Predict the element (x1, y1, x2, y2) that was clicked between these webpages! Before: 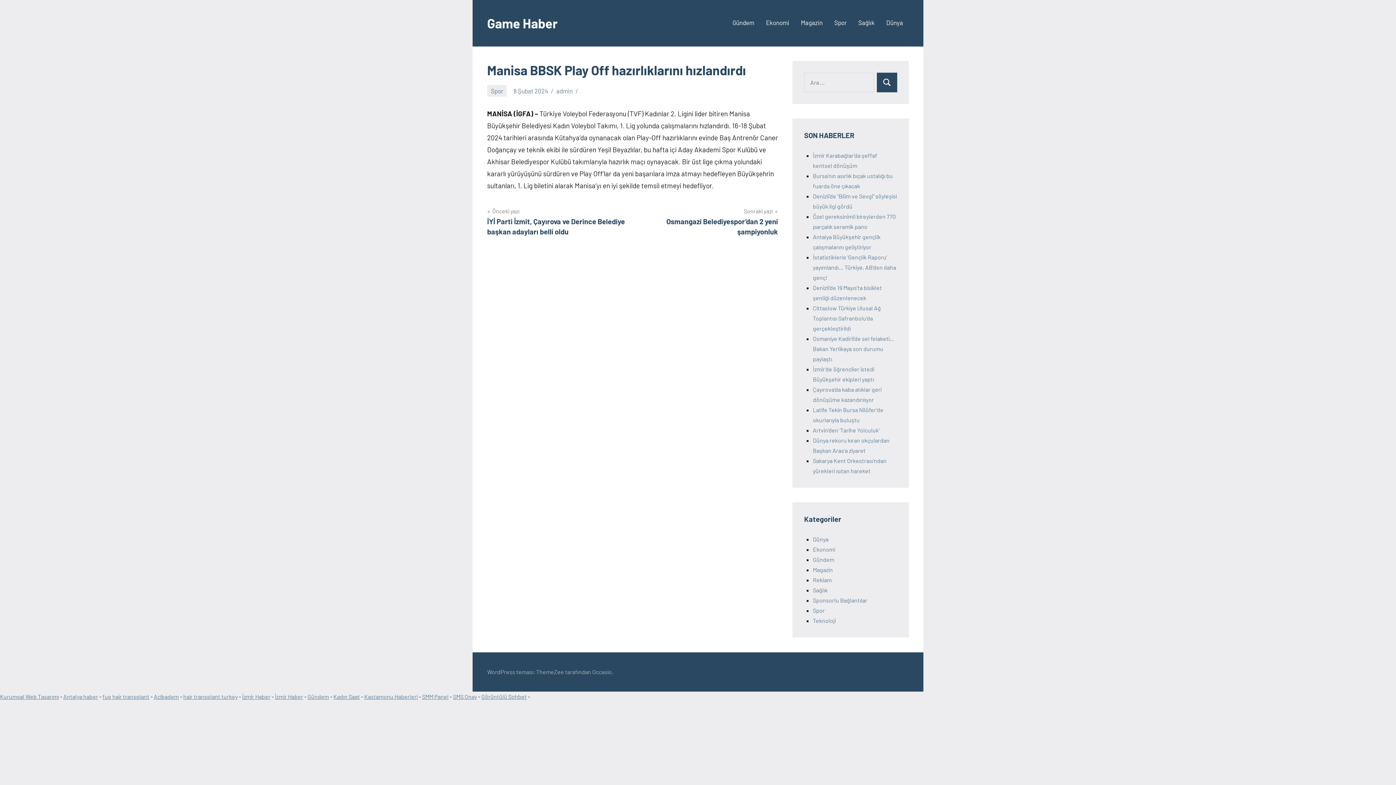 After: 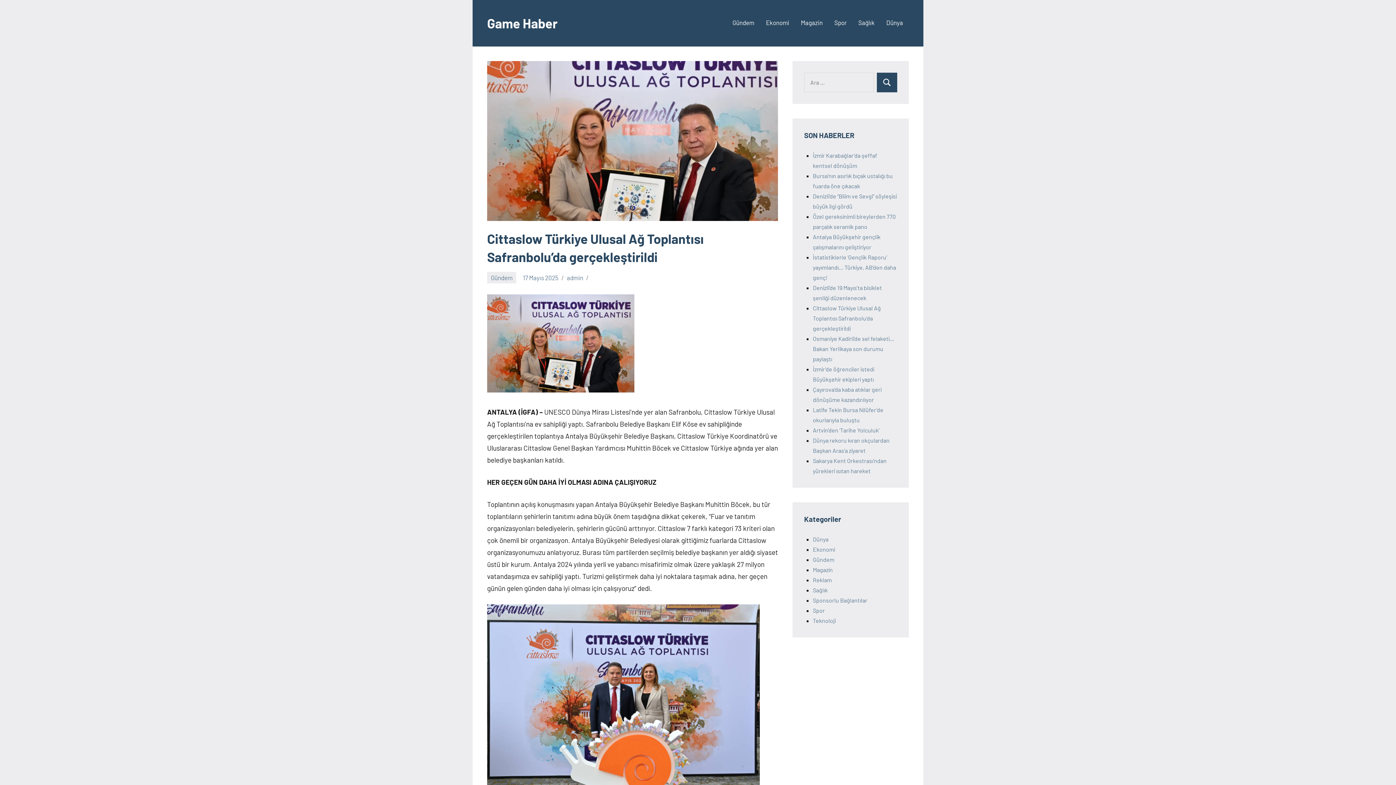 Action: bbox: (813, 304, 881, 331) label: Cittaslow Türkiye Ulusal Ağ Toplantısı Safranbolu’da gerçekleştirildi